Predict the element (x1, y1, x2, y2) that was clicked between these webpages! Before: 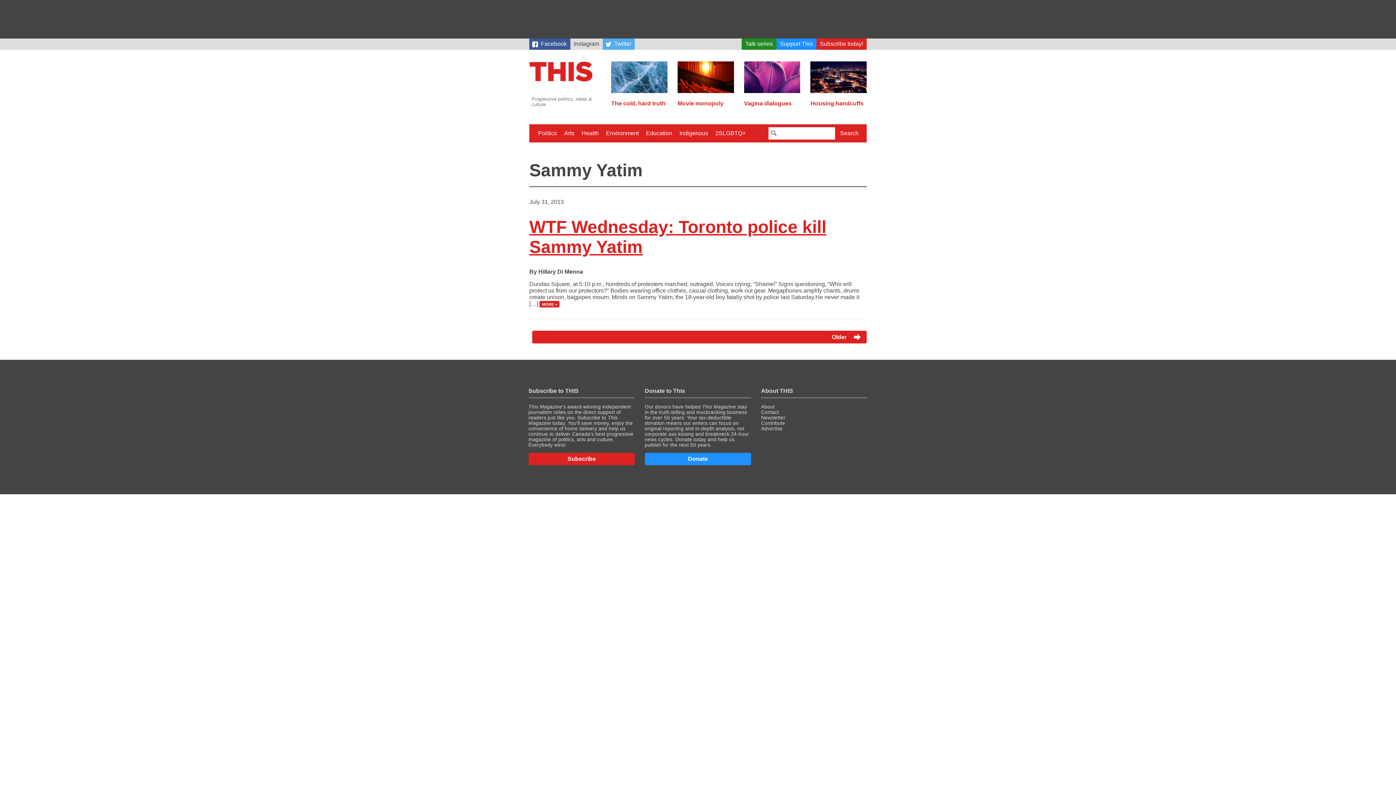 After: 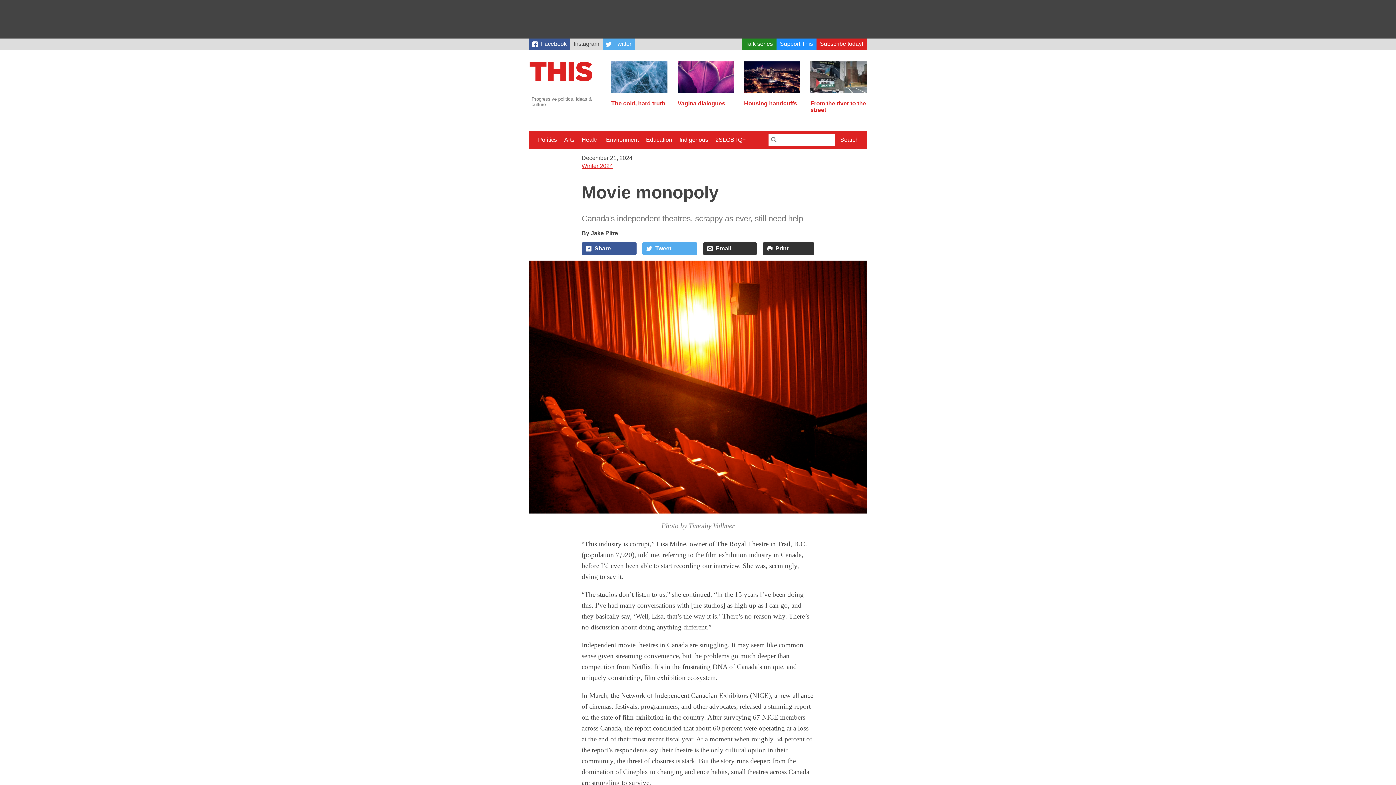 Action: bbox: (677, 93, 734, 107) label: Movie monopoly